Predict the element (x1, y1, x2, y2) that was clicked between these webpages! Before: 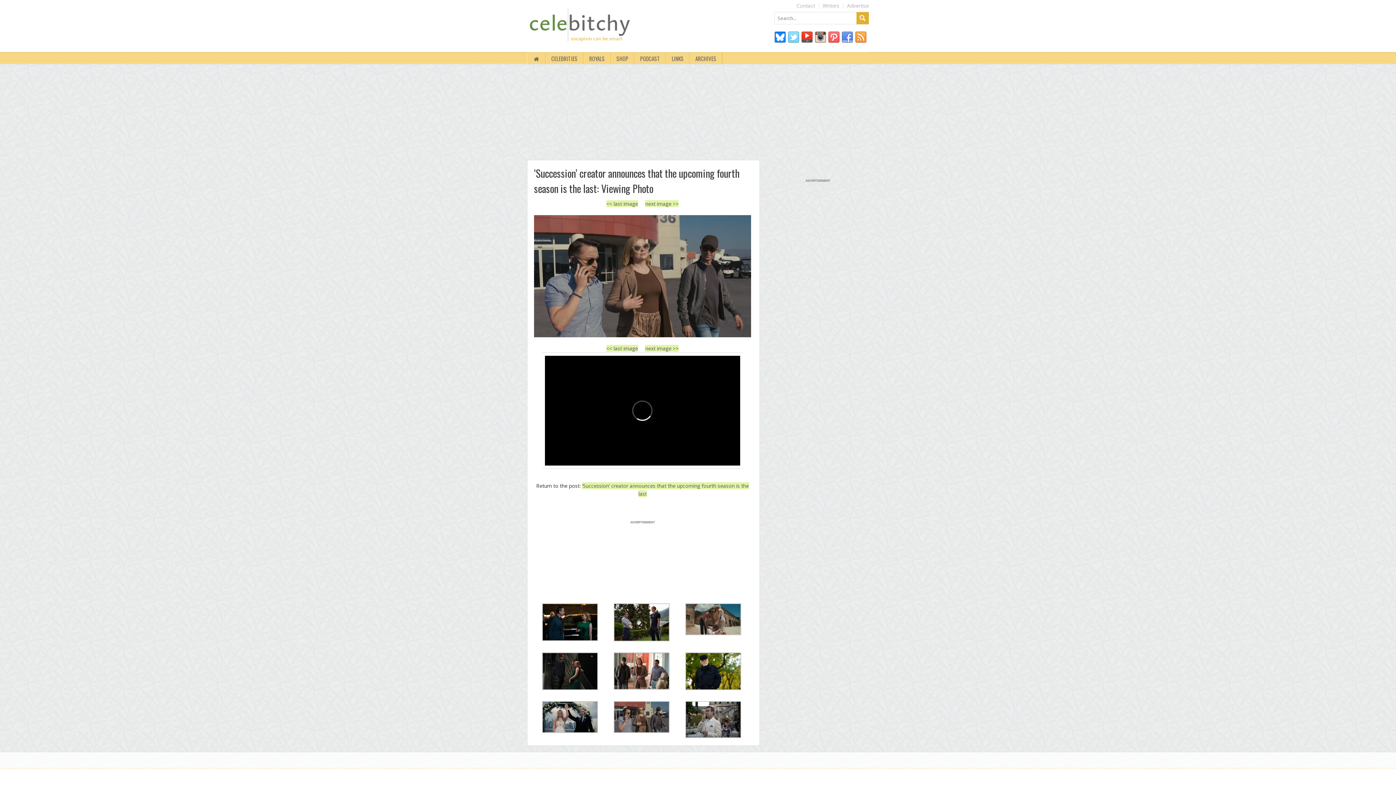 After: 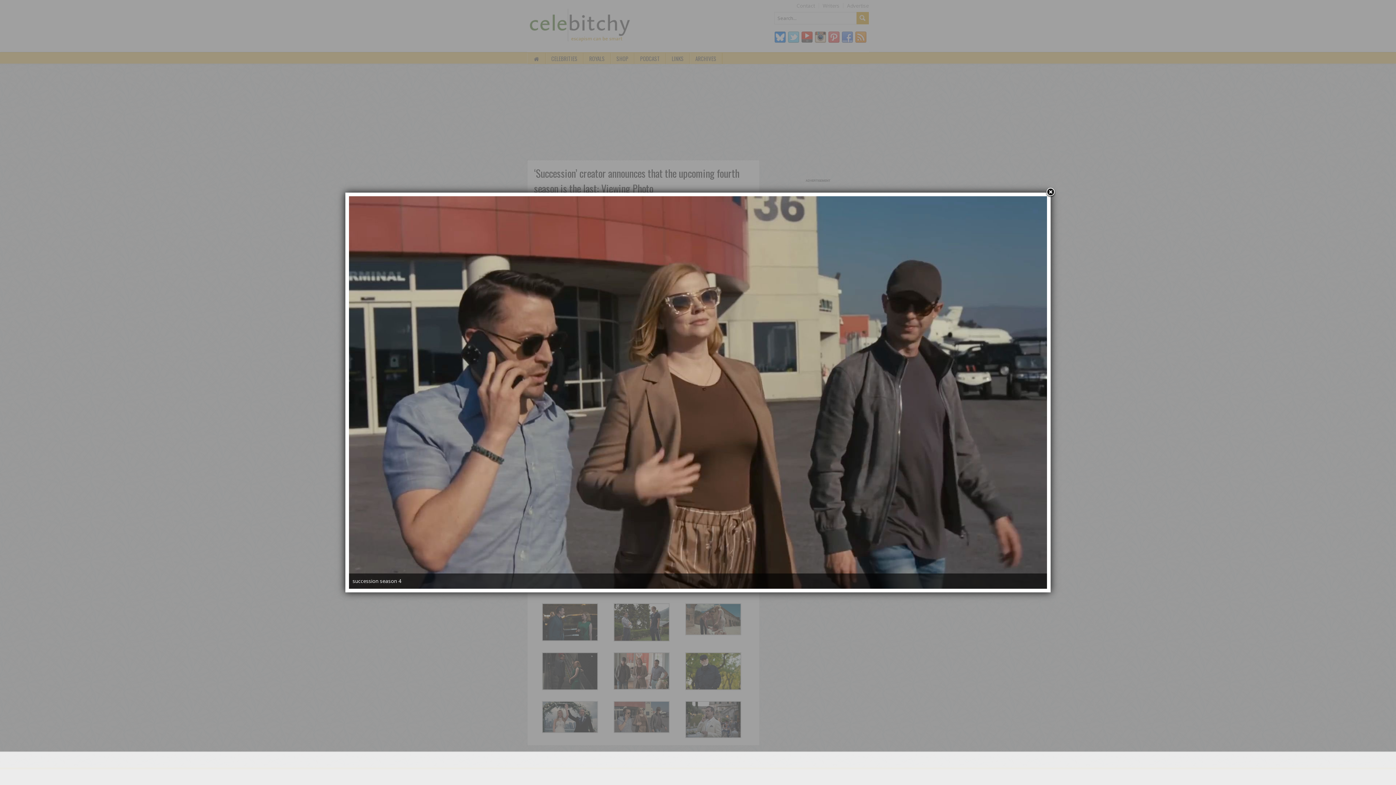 Action: bbox: (534, 215, 751, 337)